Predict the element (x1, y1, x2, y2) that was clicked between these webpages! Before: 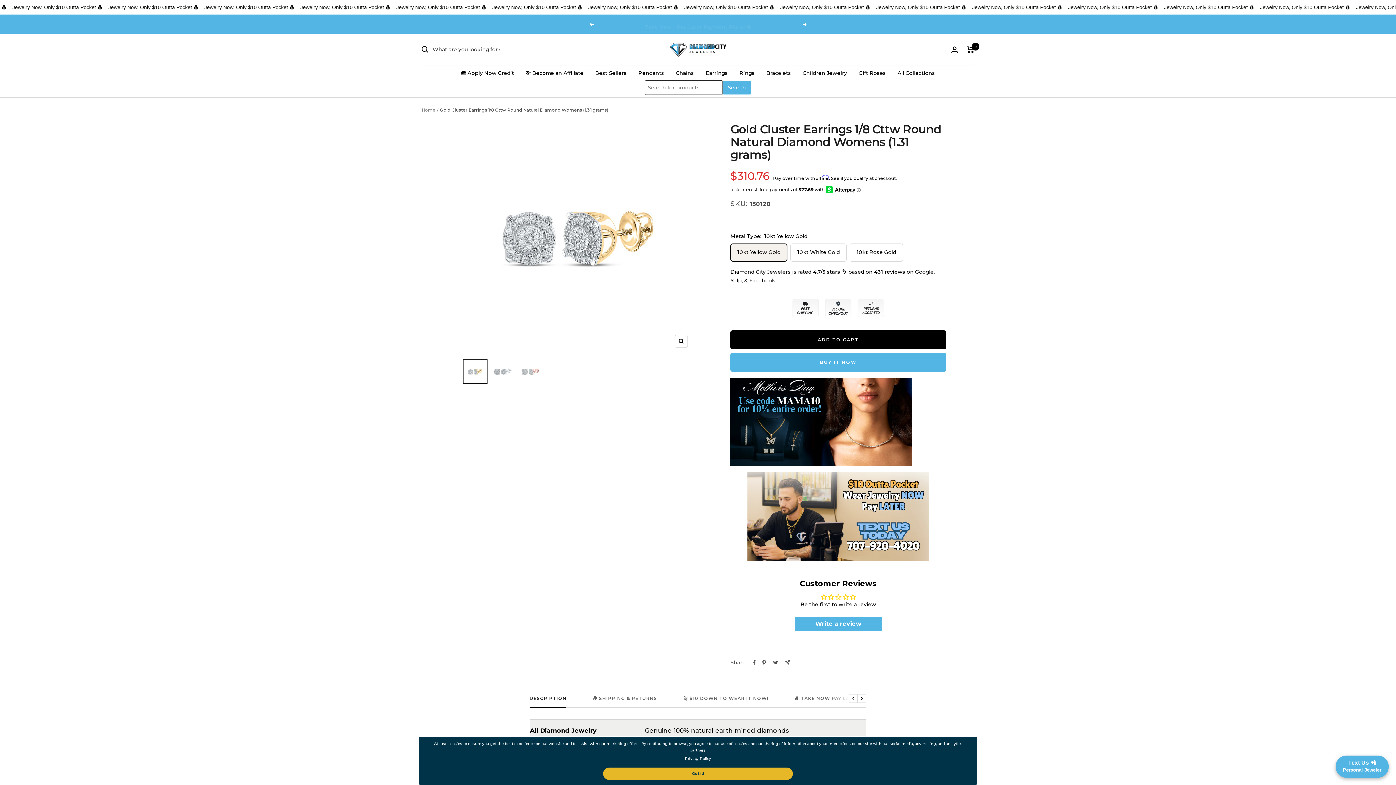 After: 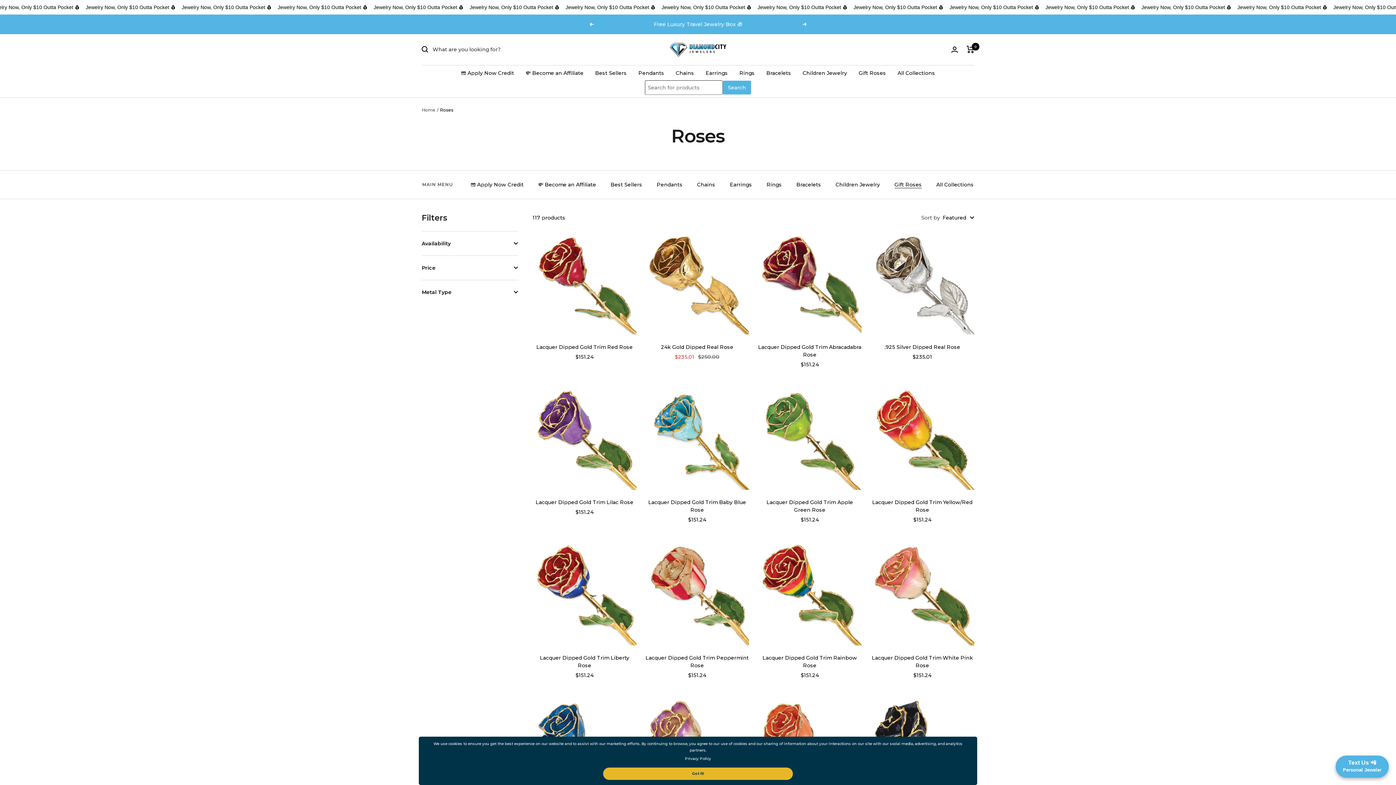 Action: bbox: (858, 68, 886, 77) label: Gift Roses